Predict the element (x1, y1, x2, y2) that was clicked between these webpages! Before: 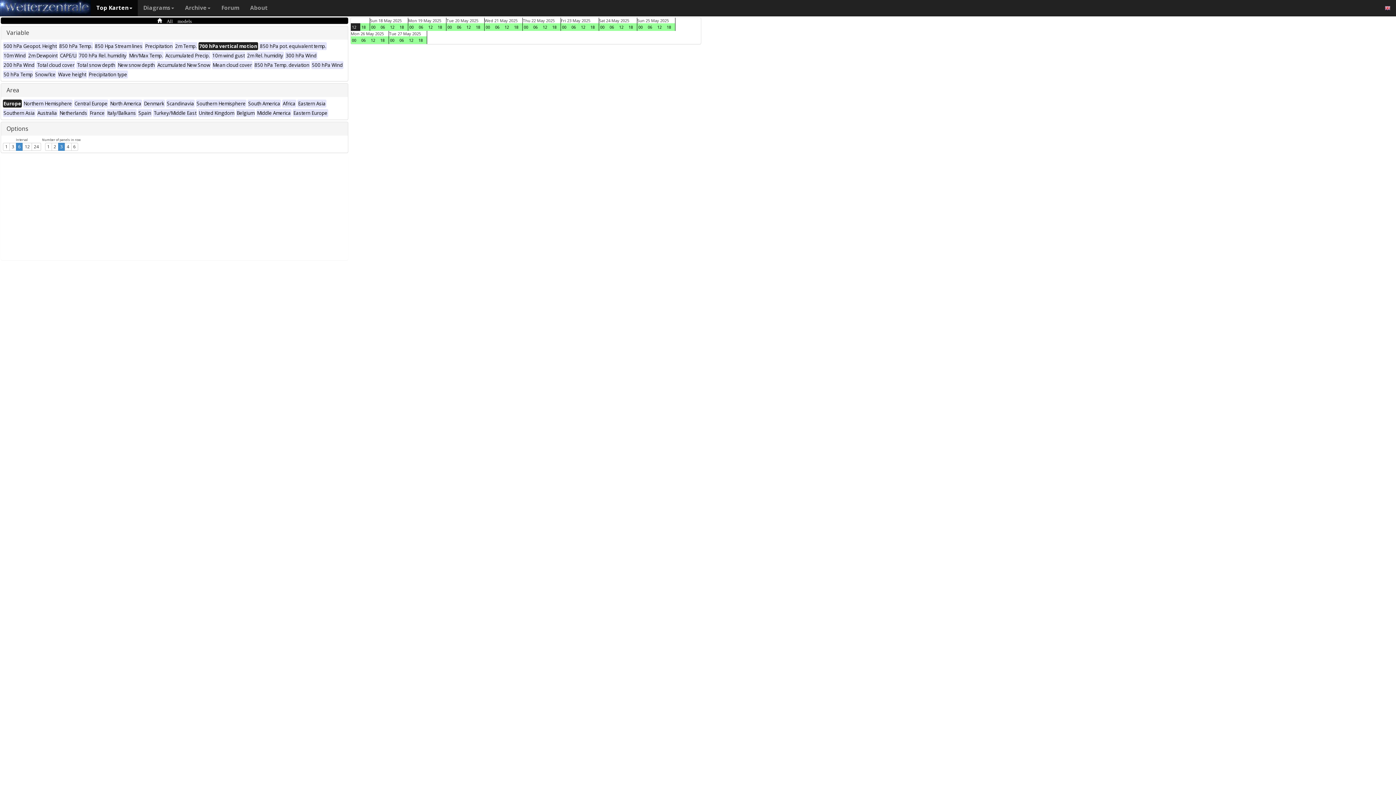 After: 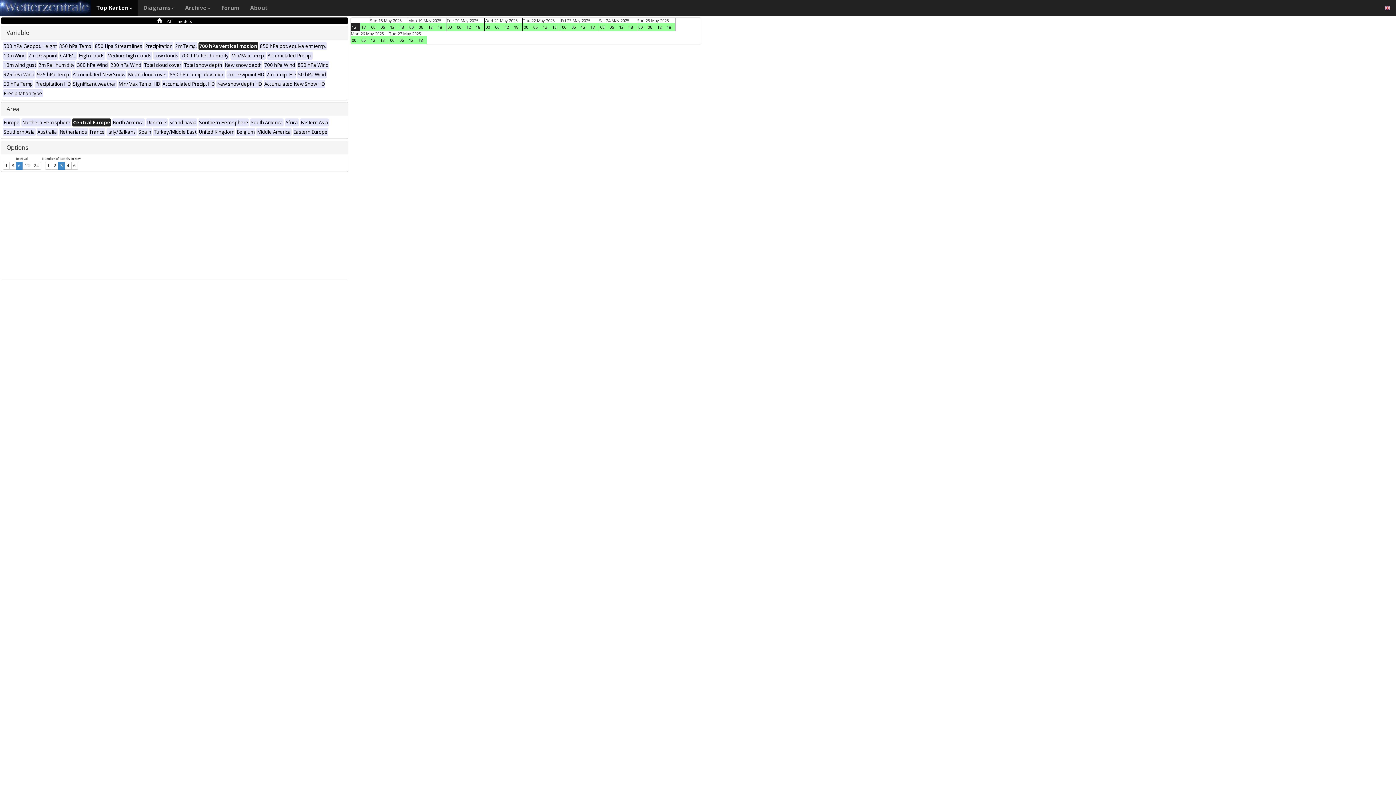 Action: bbox: (73, 101, 108, 106) label: Central Europe